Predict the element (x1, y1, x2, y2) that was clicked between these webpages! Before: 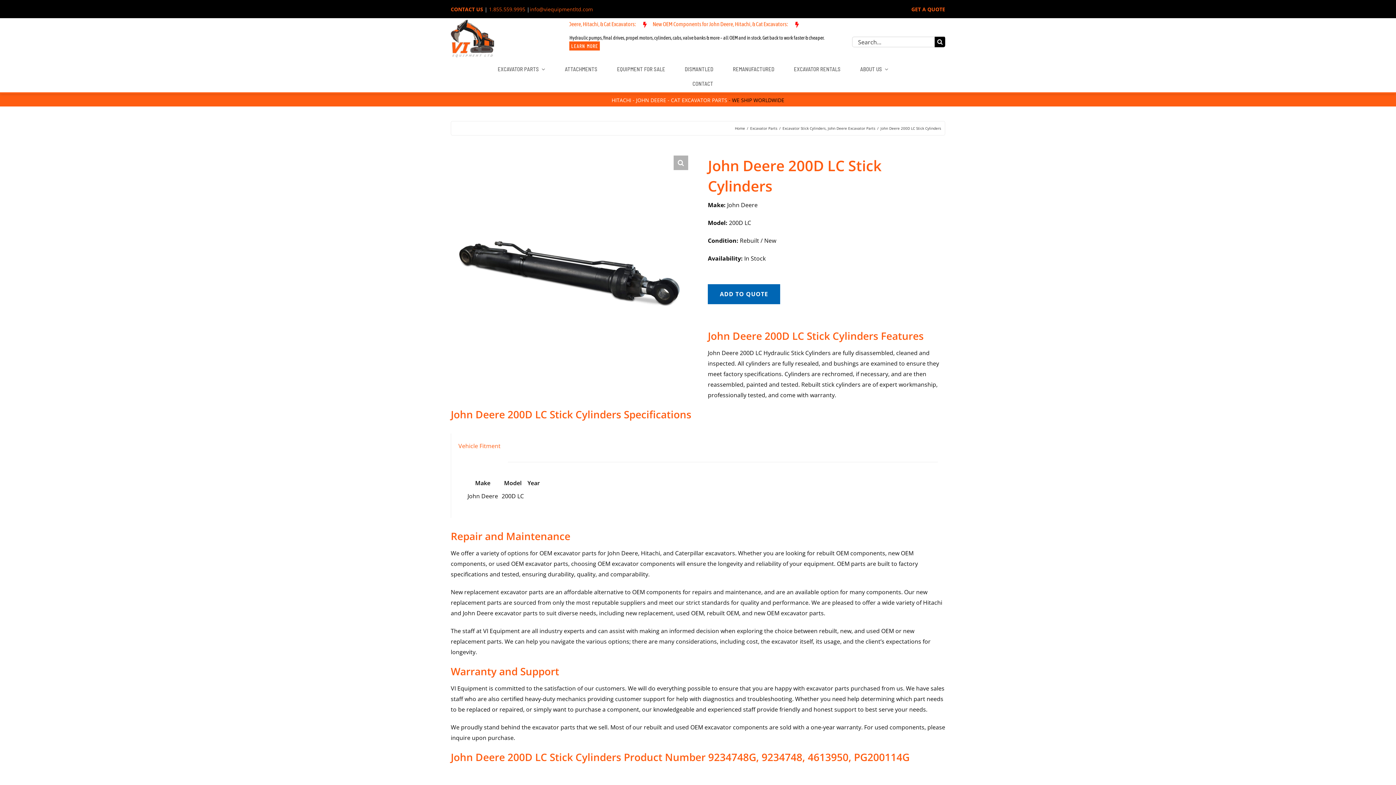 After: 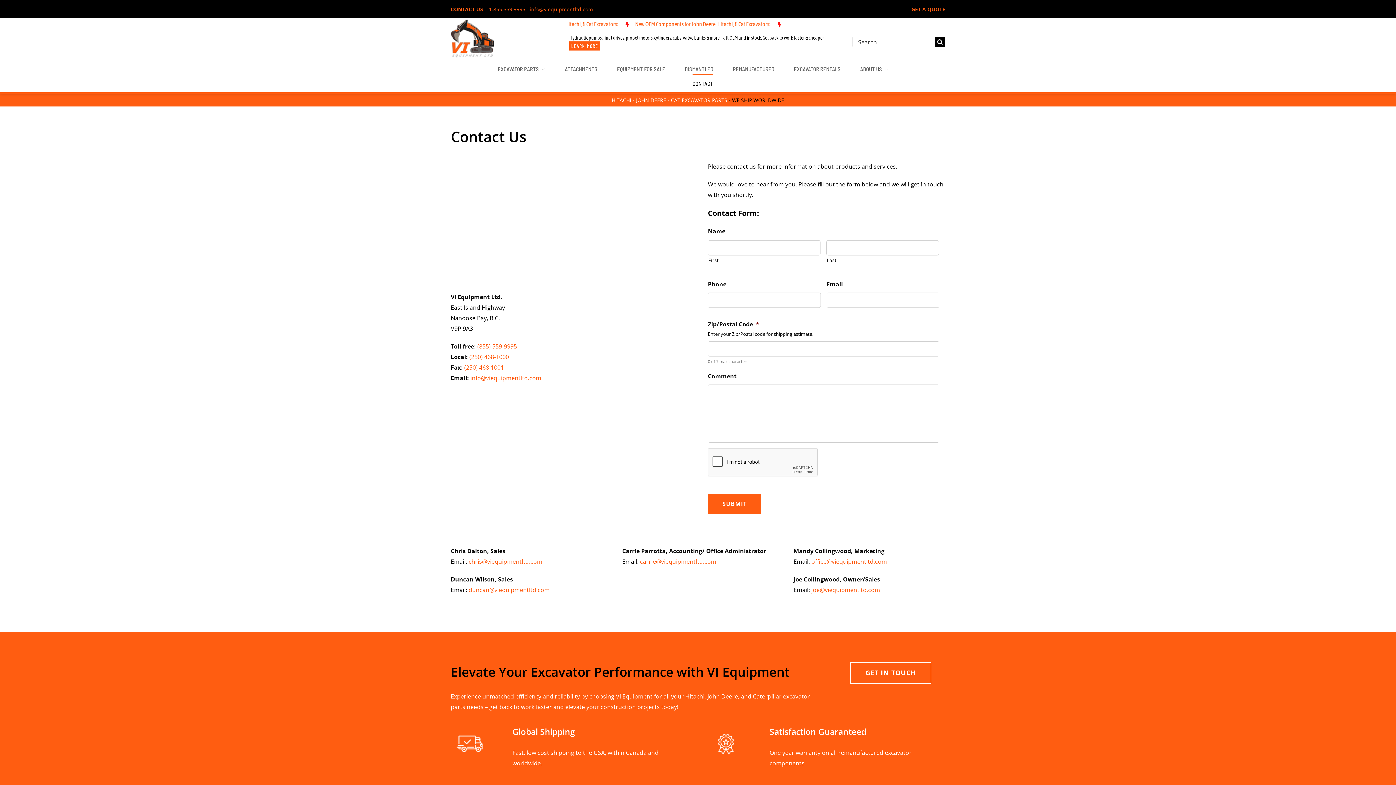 Action: bbox: (692, 74, 713, 88) label: CONTACT